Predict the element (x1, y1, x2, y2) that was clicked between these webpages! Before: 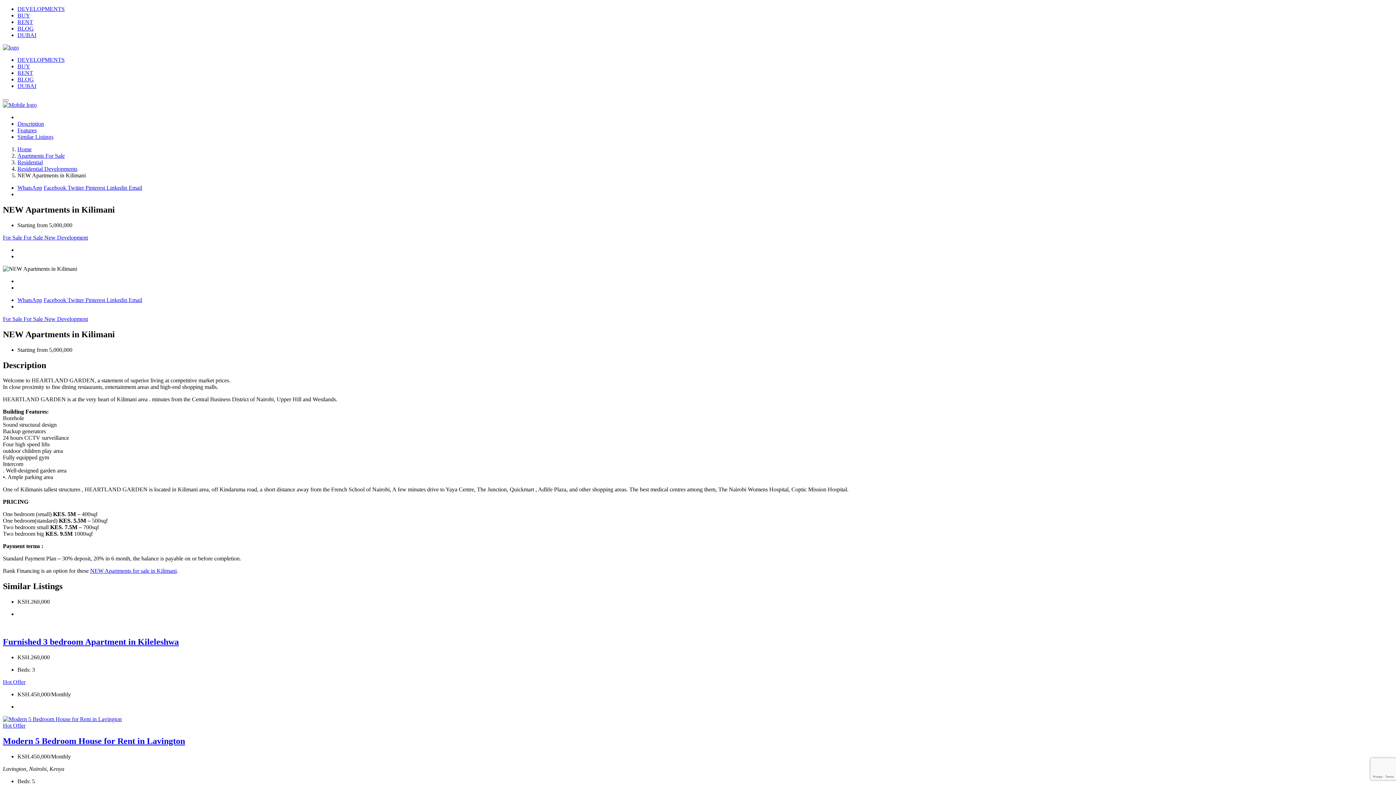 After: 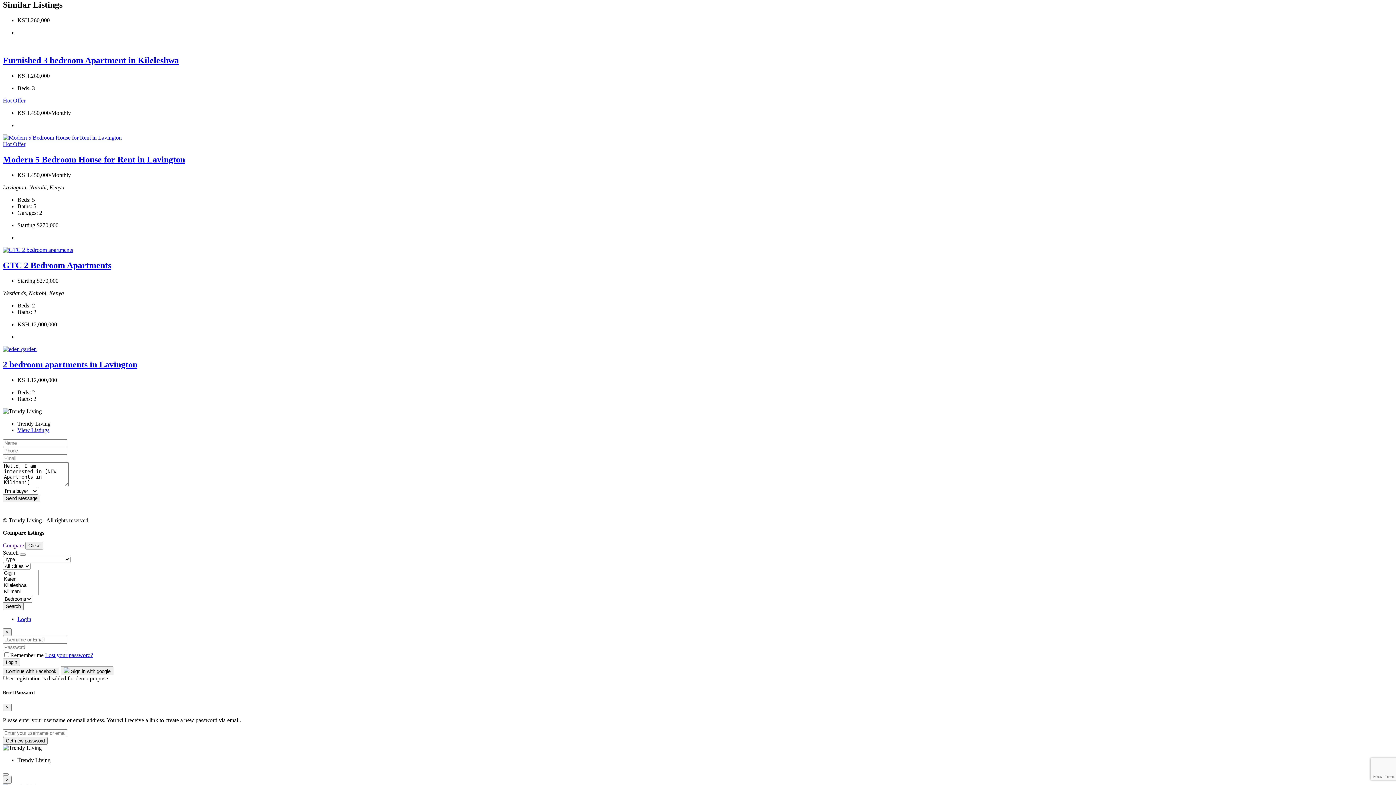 Action: bbox: (17, 133, 53, 140) label: Similar Listings